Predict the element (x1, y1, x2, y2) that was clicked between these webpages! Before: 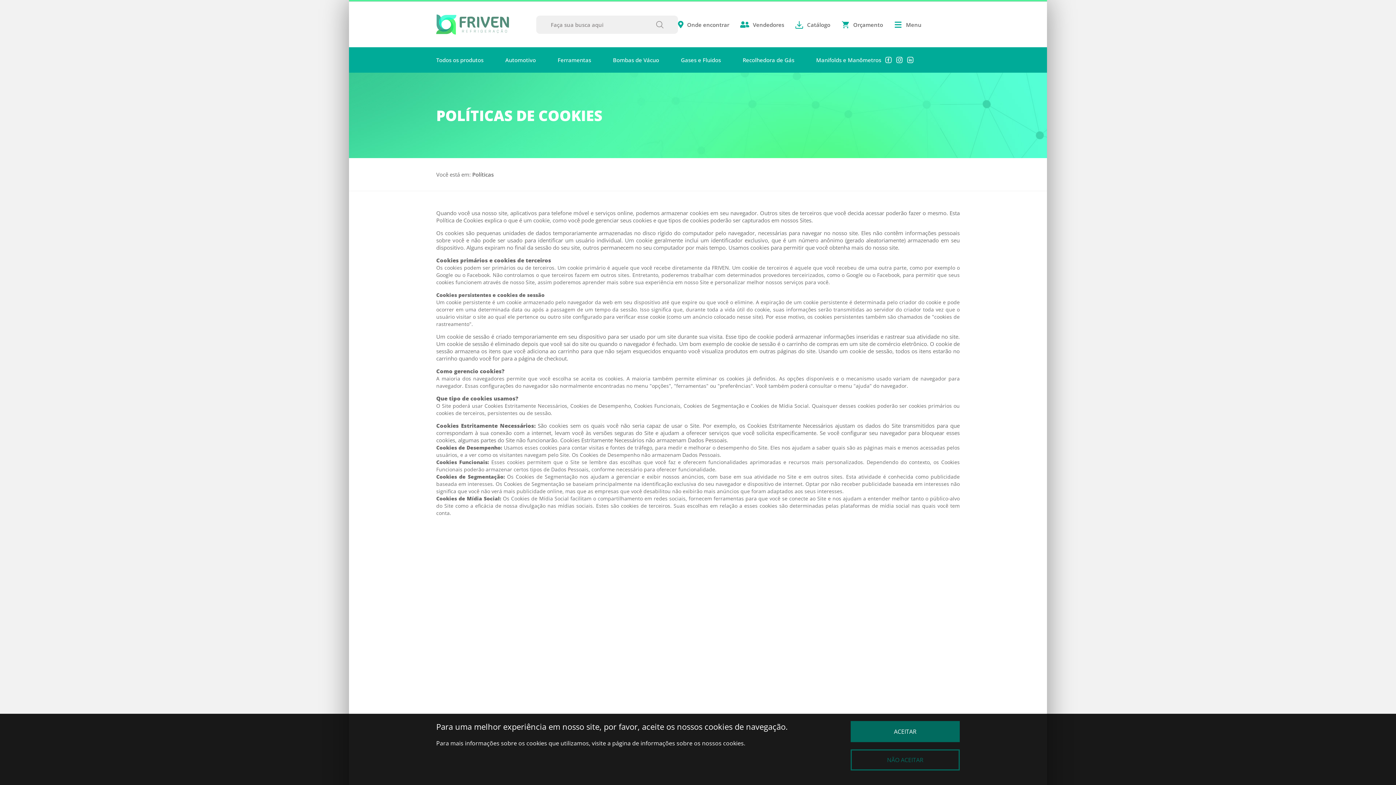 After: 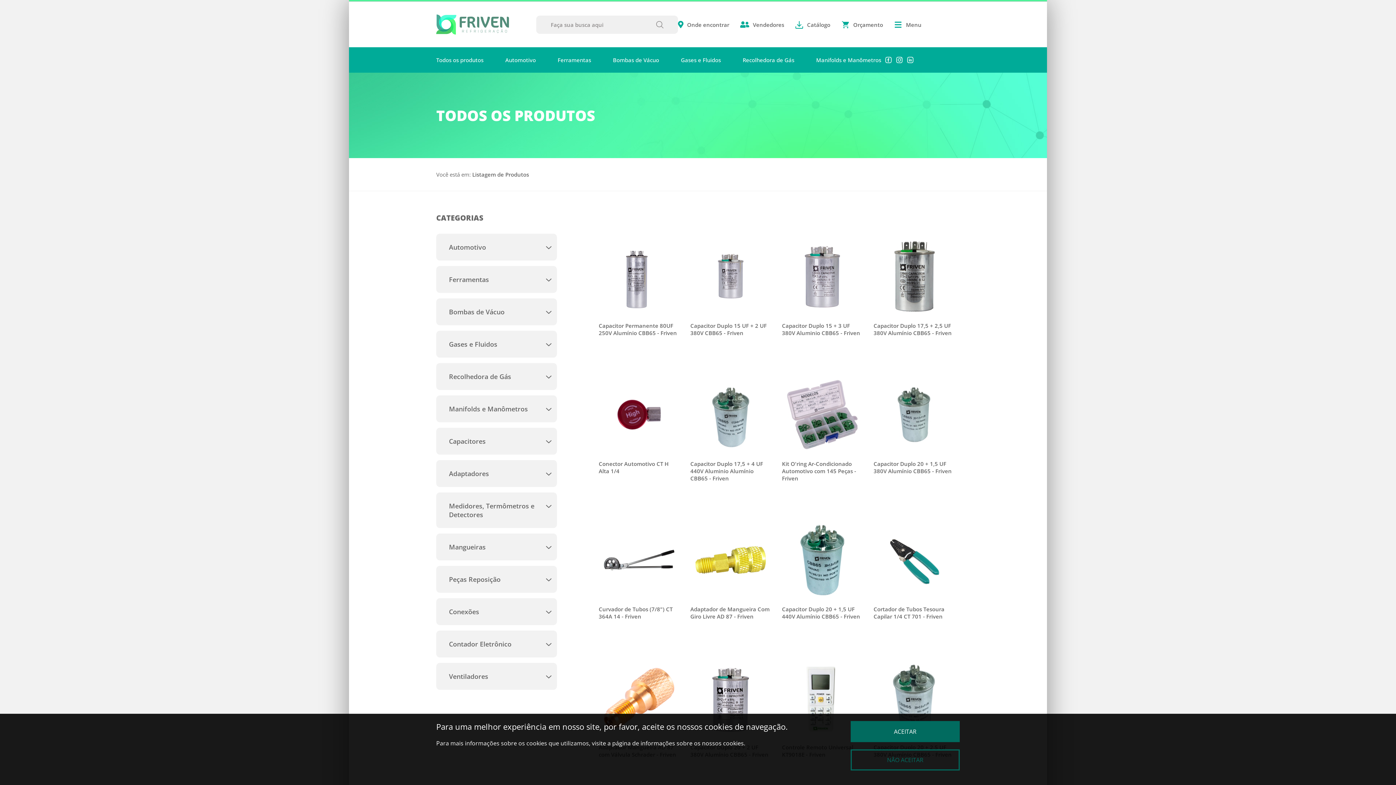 Action: bbox: (656, 20, 663, 28)